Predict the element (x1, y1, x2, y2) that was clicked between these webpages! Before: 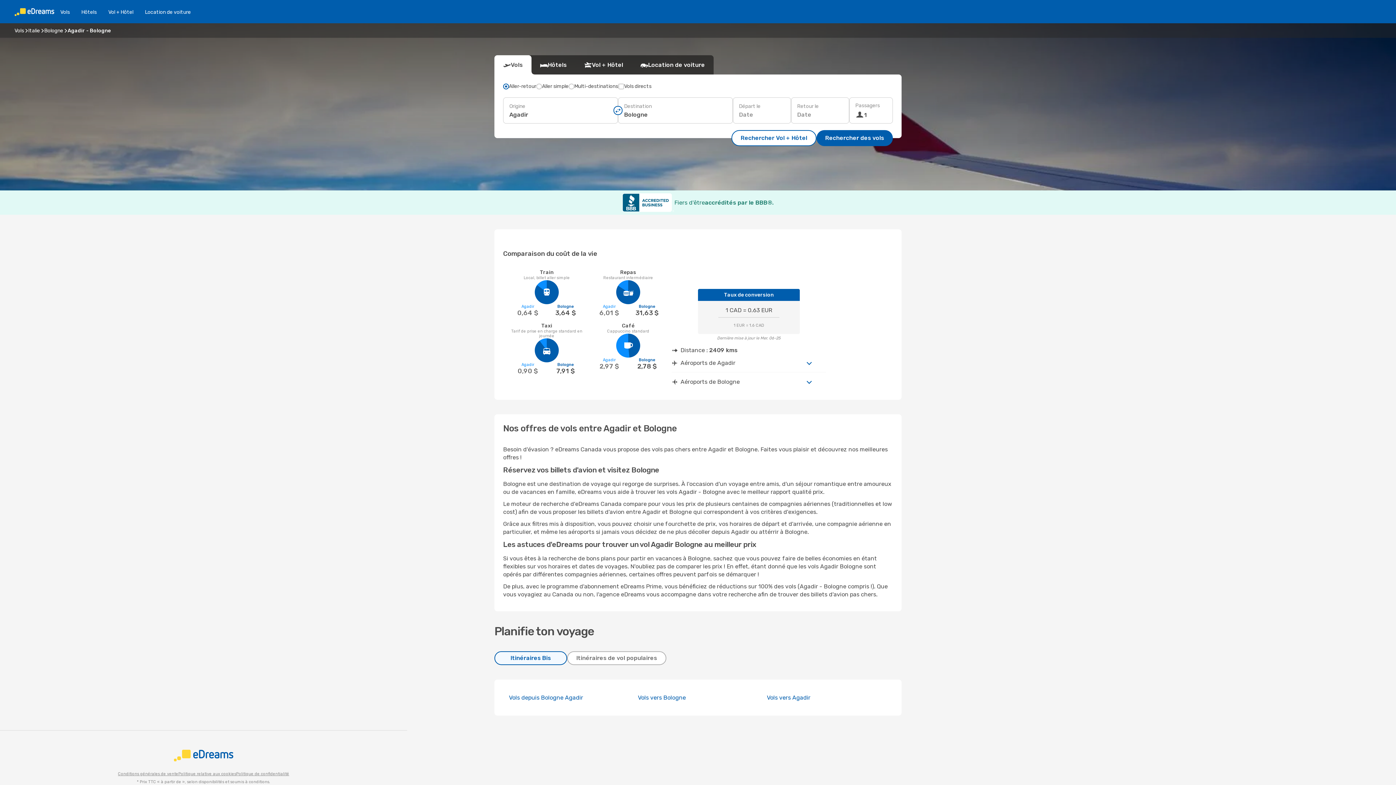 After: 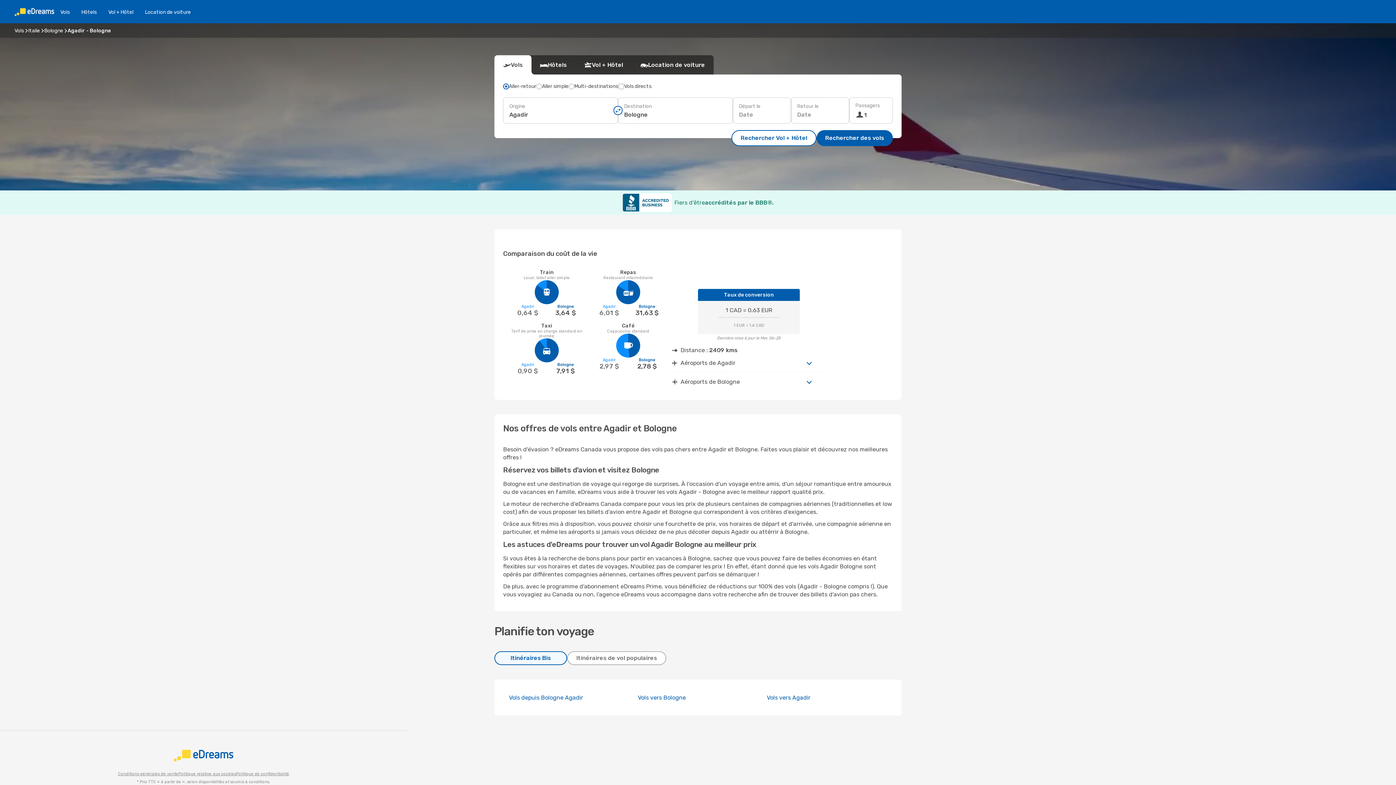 Action: bbox: (178, 770, 236, 778) label: Politique relative aux cookies